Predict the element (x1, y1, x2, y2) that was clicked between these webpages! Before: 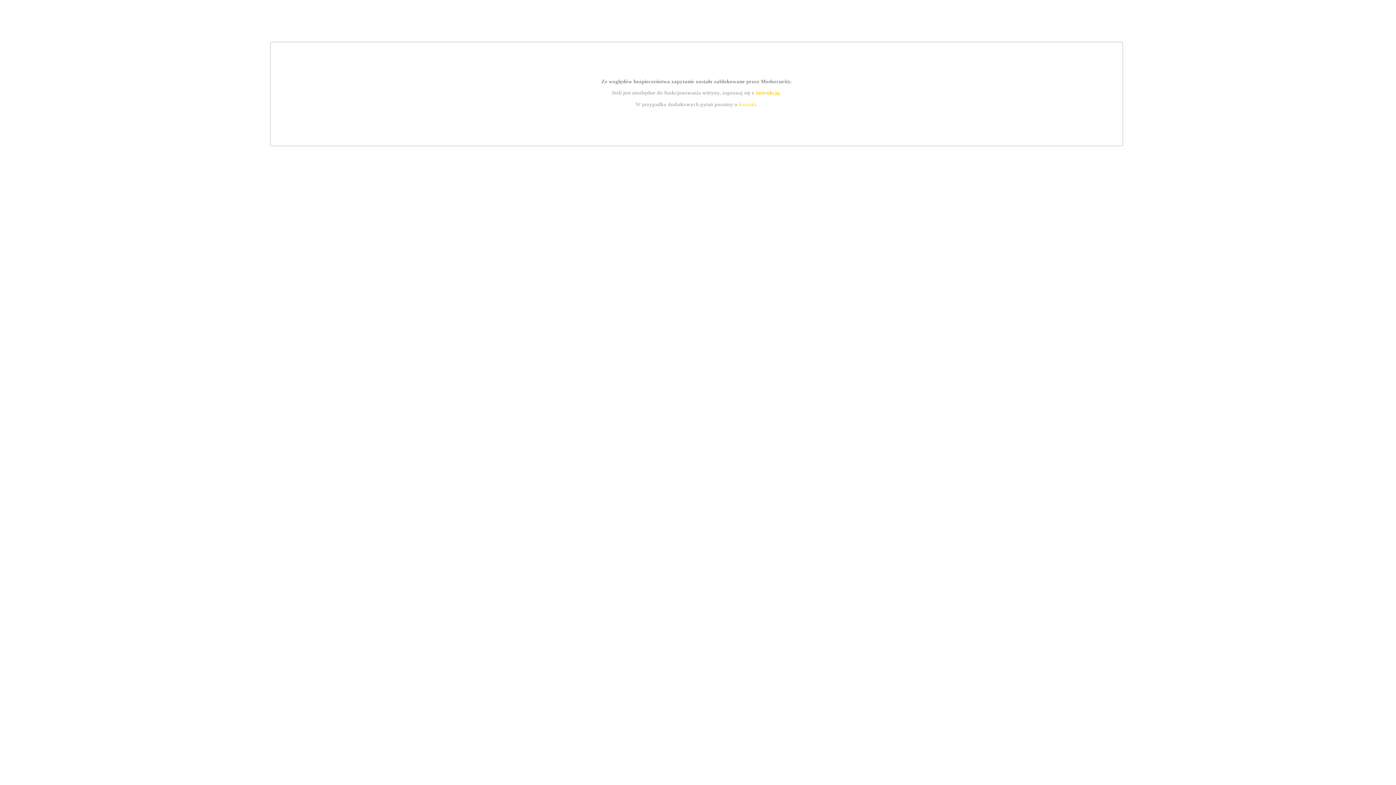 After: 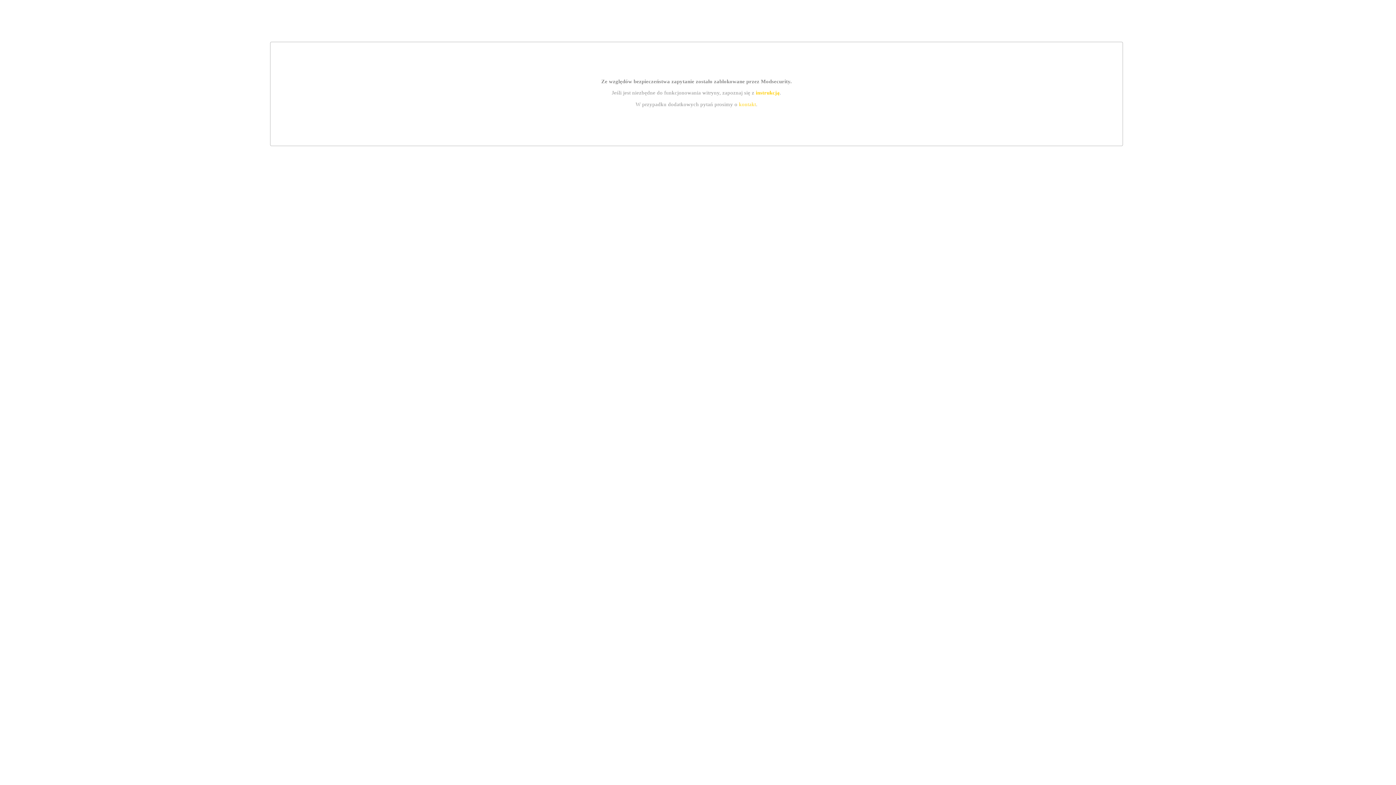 Action: bbox: (739, 101, 756, 107) label: kontakt